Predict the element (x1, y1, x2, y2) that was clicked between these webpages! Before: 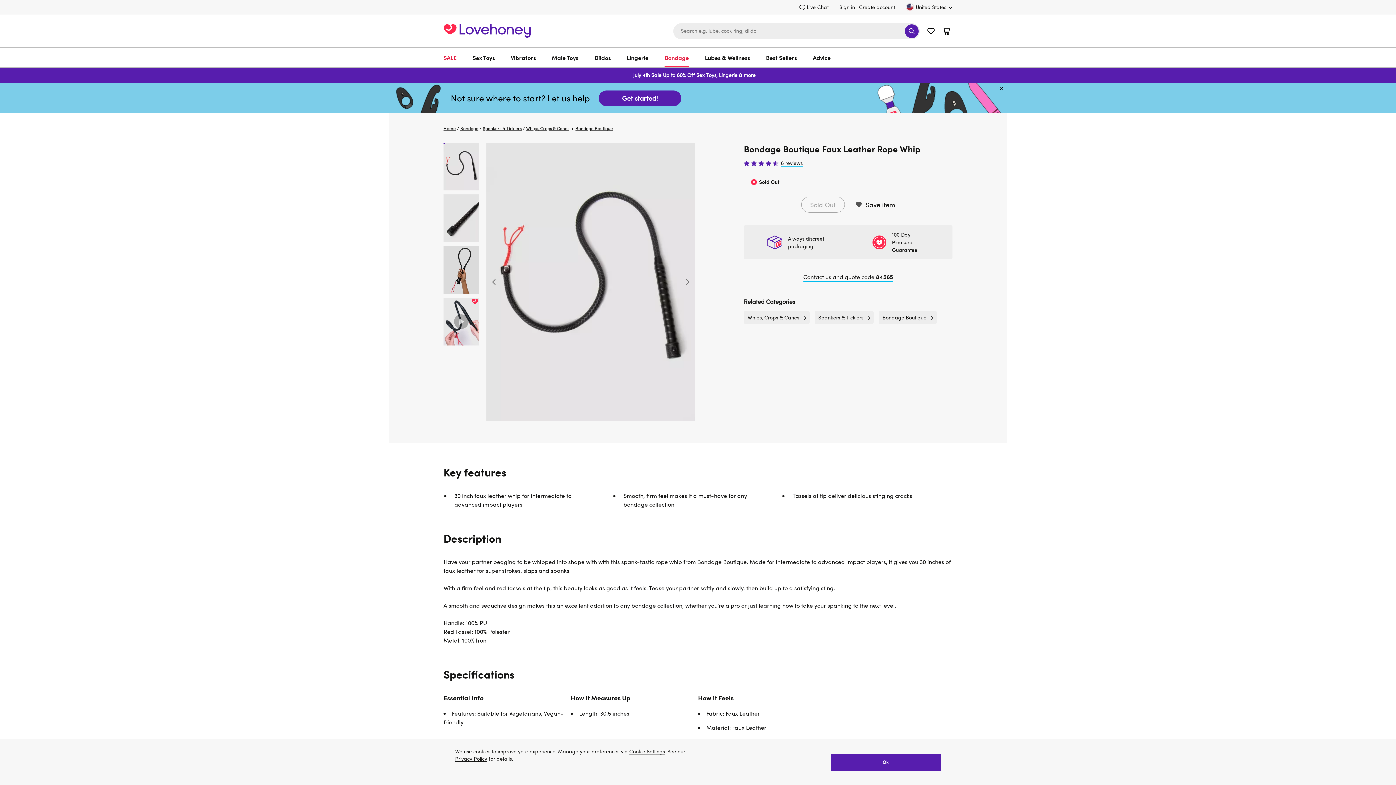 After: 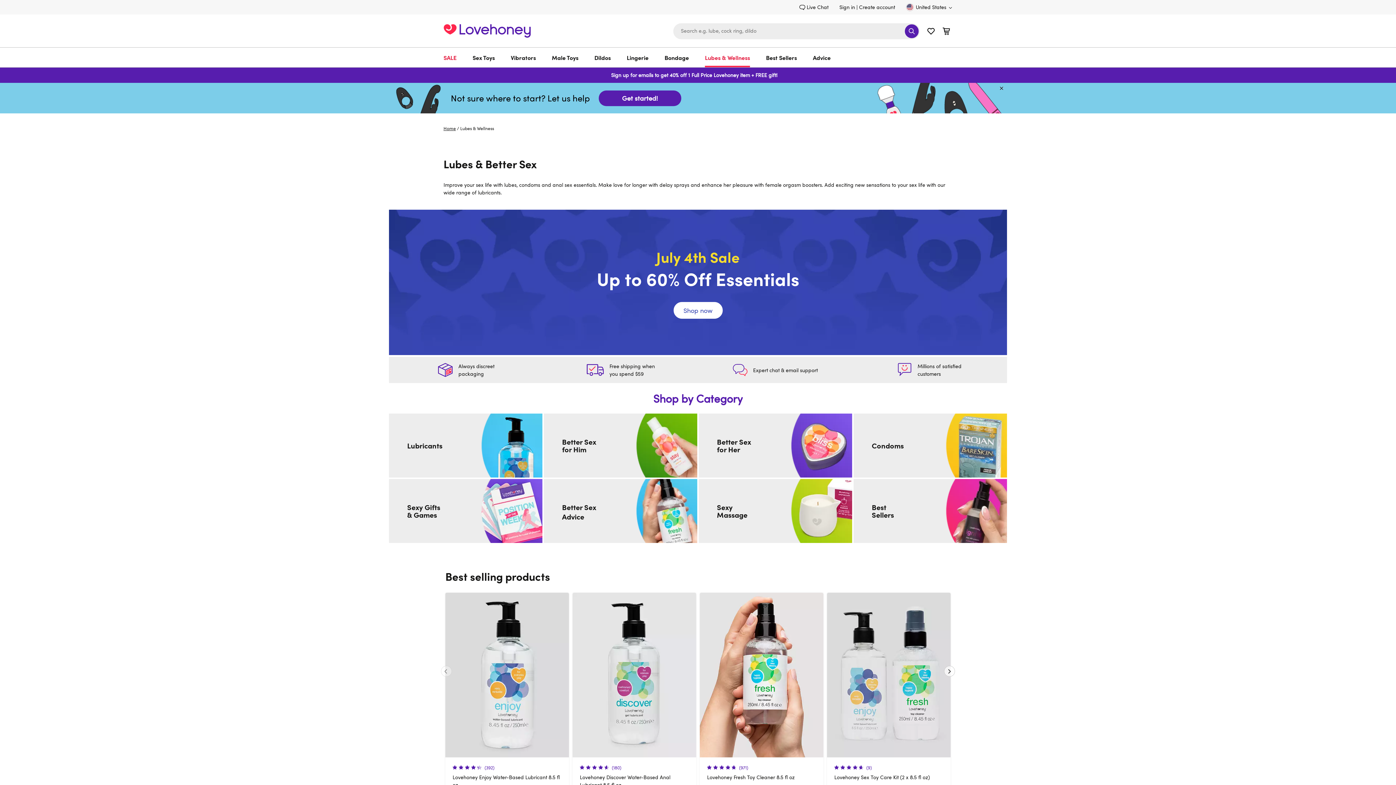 Action: bbox: (705, 47, 750, 67) label: Lubes & Wellness